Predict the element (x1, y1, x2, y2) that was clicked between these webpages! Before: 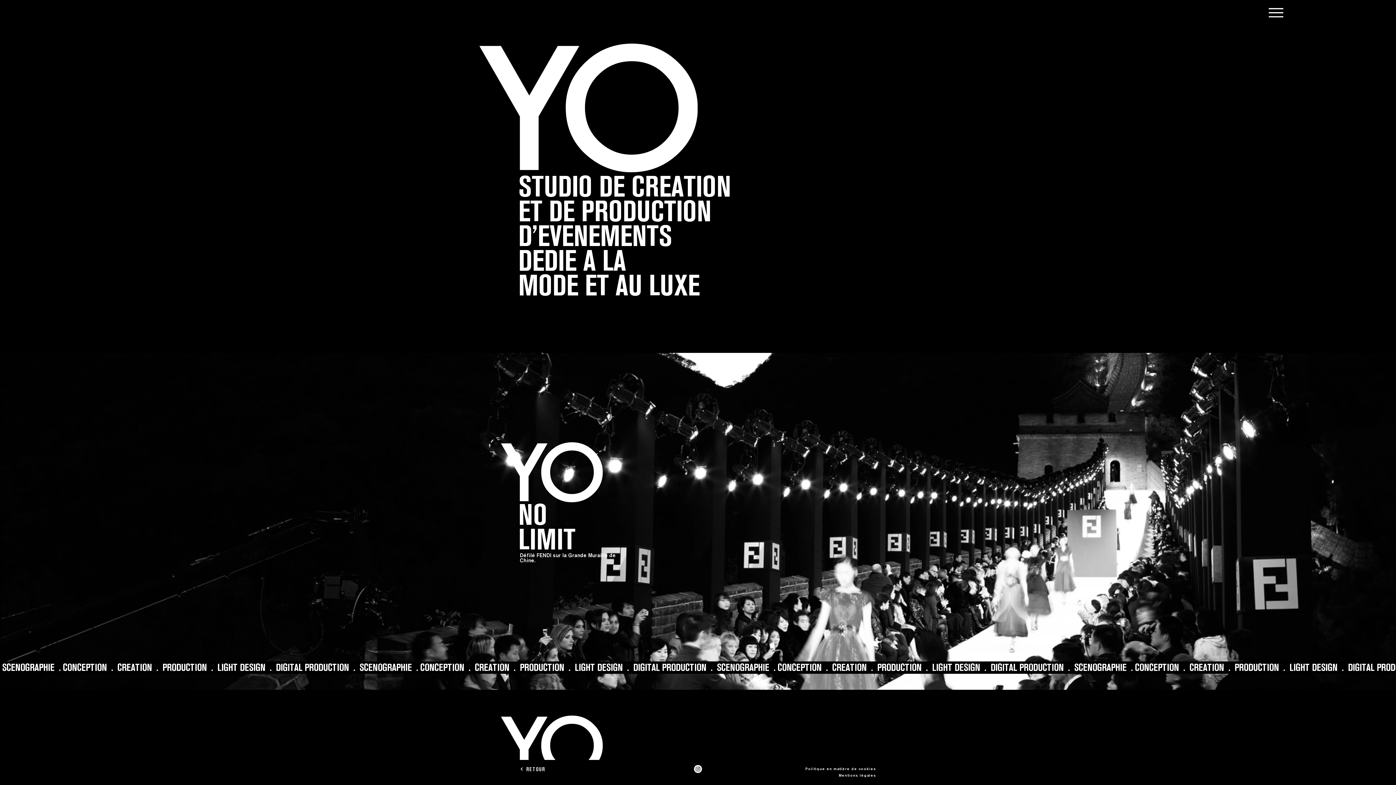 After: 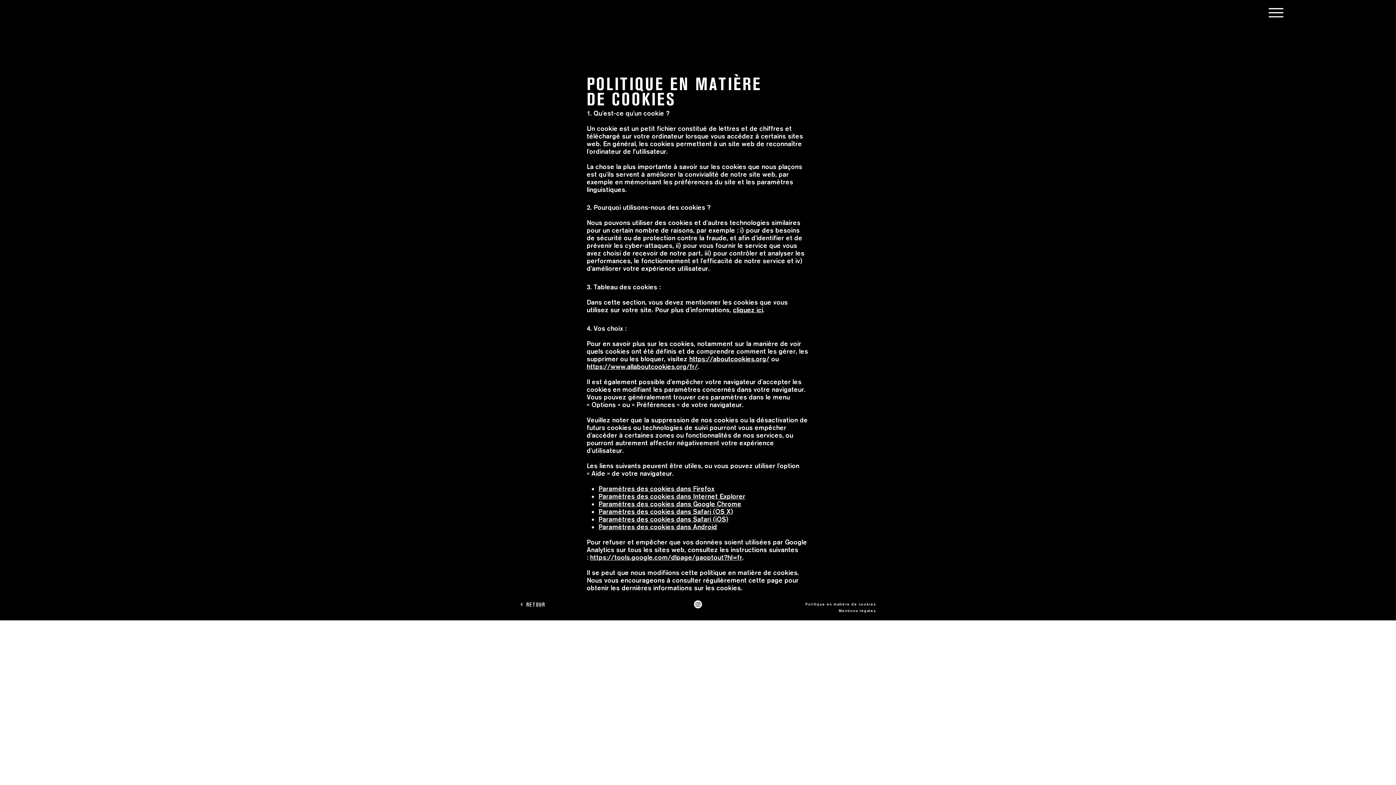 Action: label: Politique en matière de cookies bbox: (805, 766, 876, 771)